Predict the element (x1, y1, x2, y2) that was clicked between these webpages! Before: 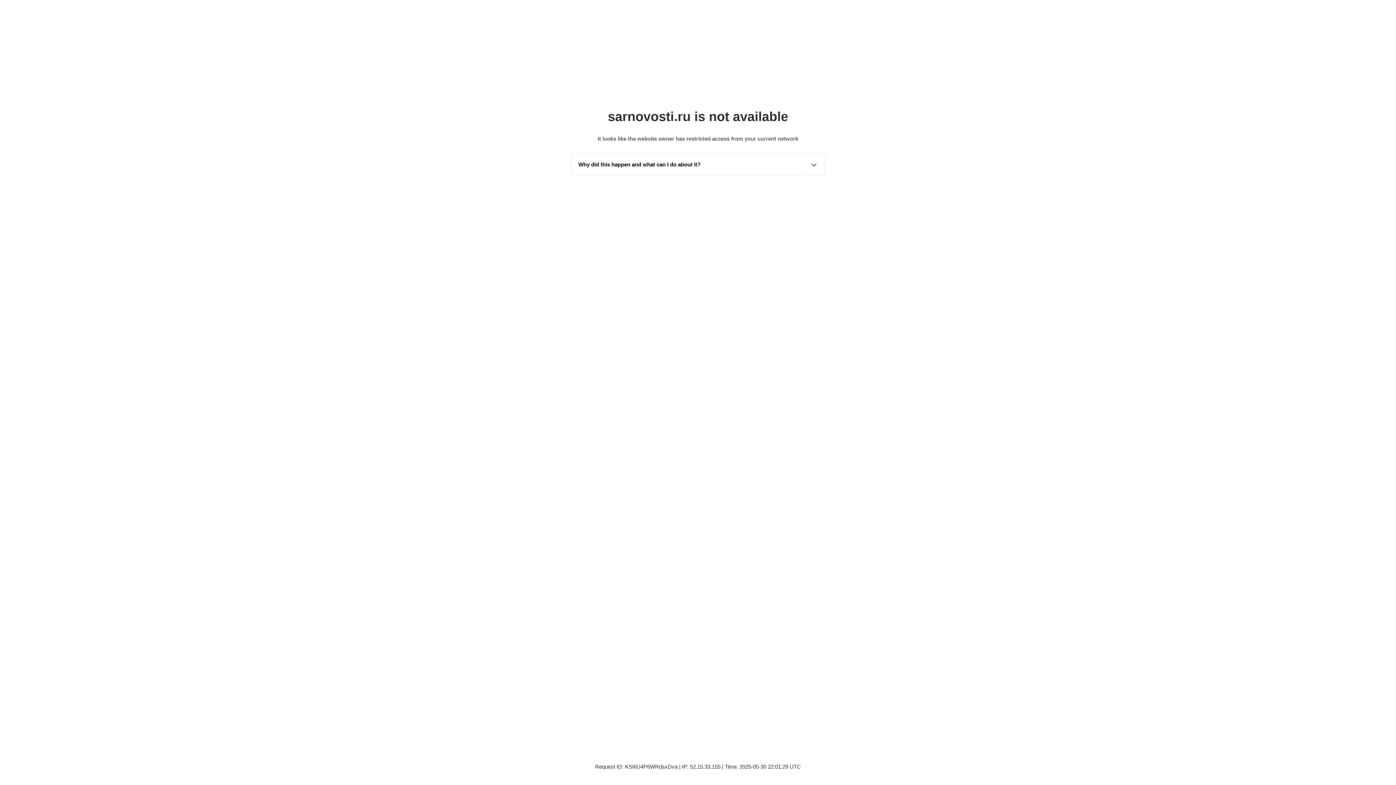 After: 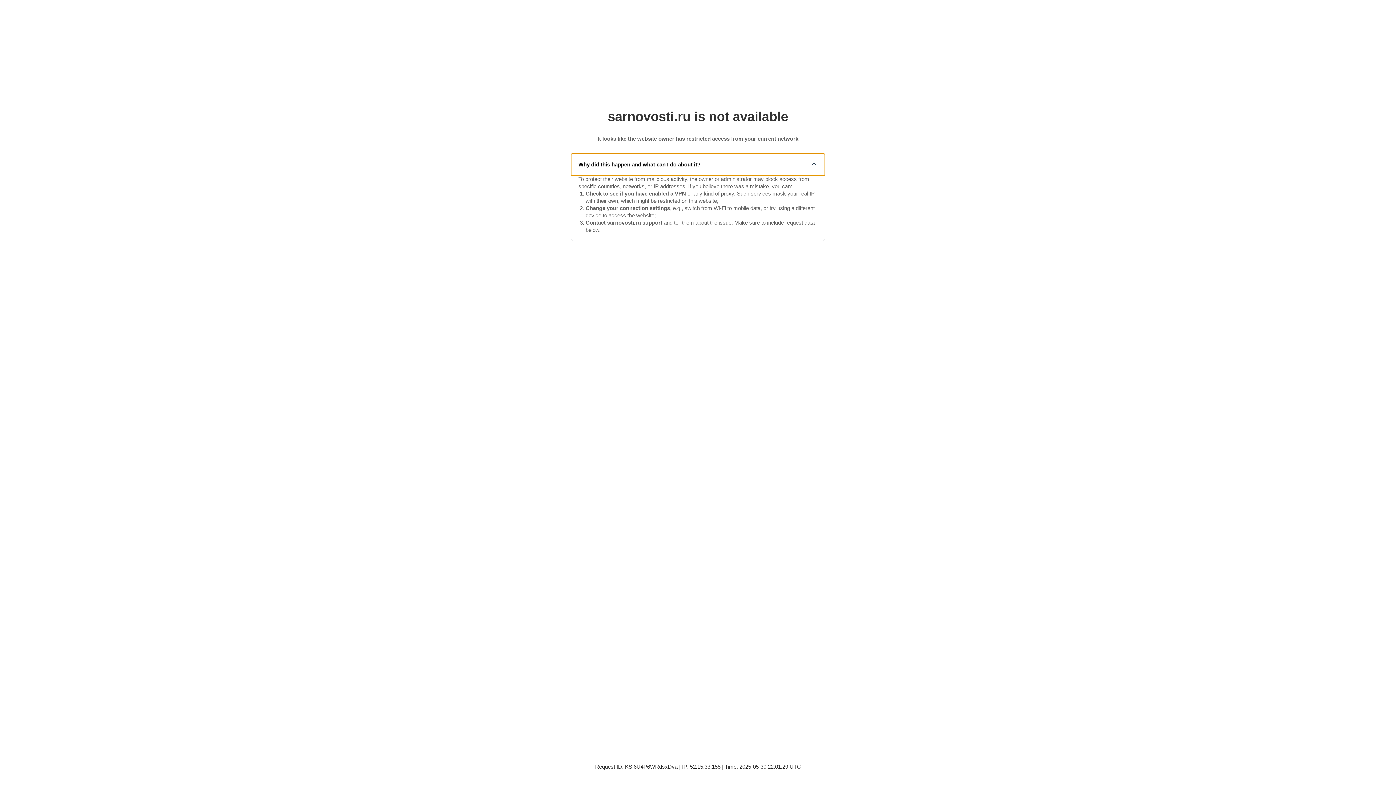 Action: label: Why did this happen and what can I do about it? bbox: (571, 153, 825, 175)